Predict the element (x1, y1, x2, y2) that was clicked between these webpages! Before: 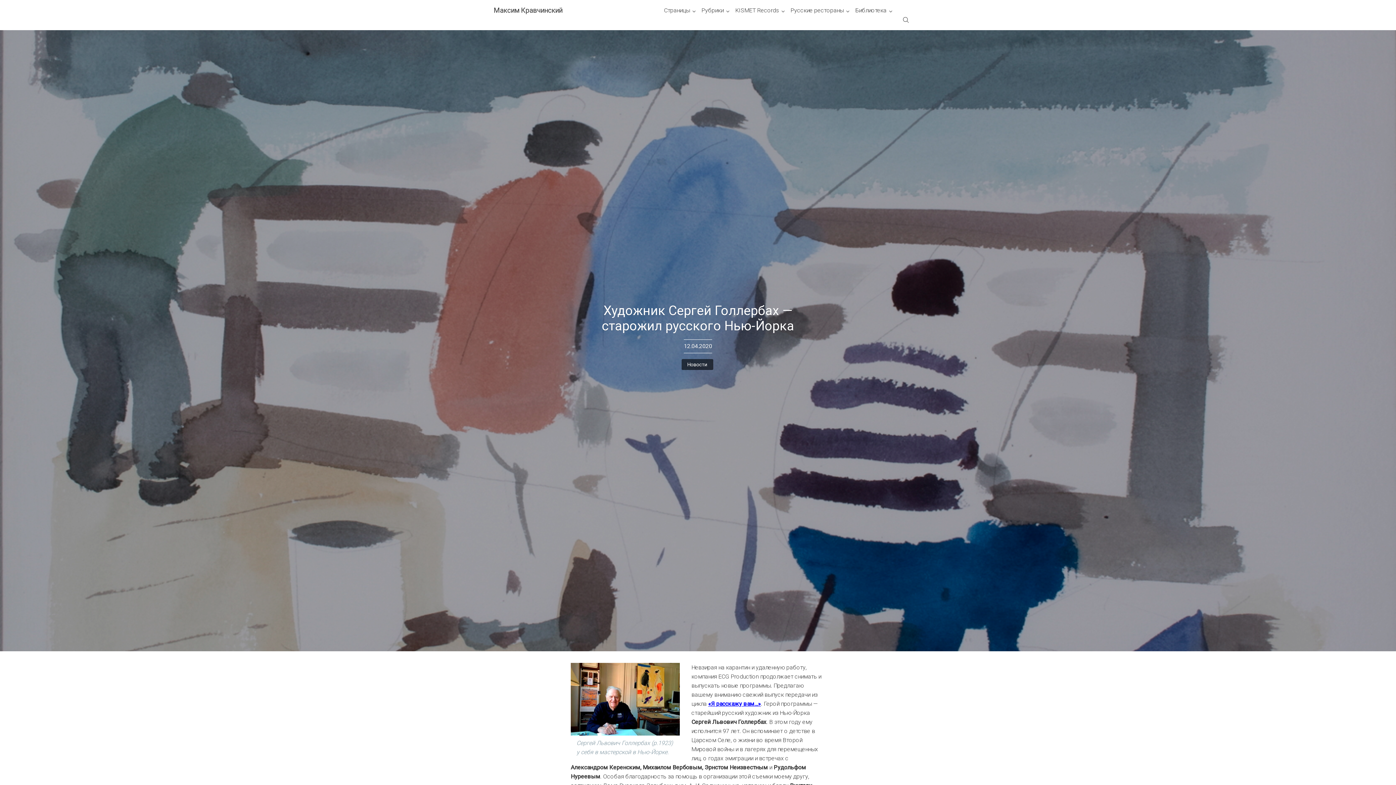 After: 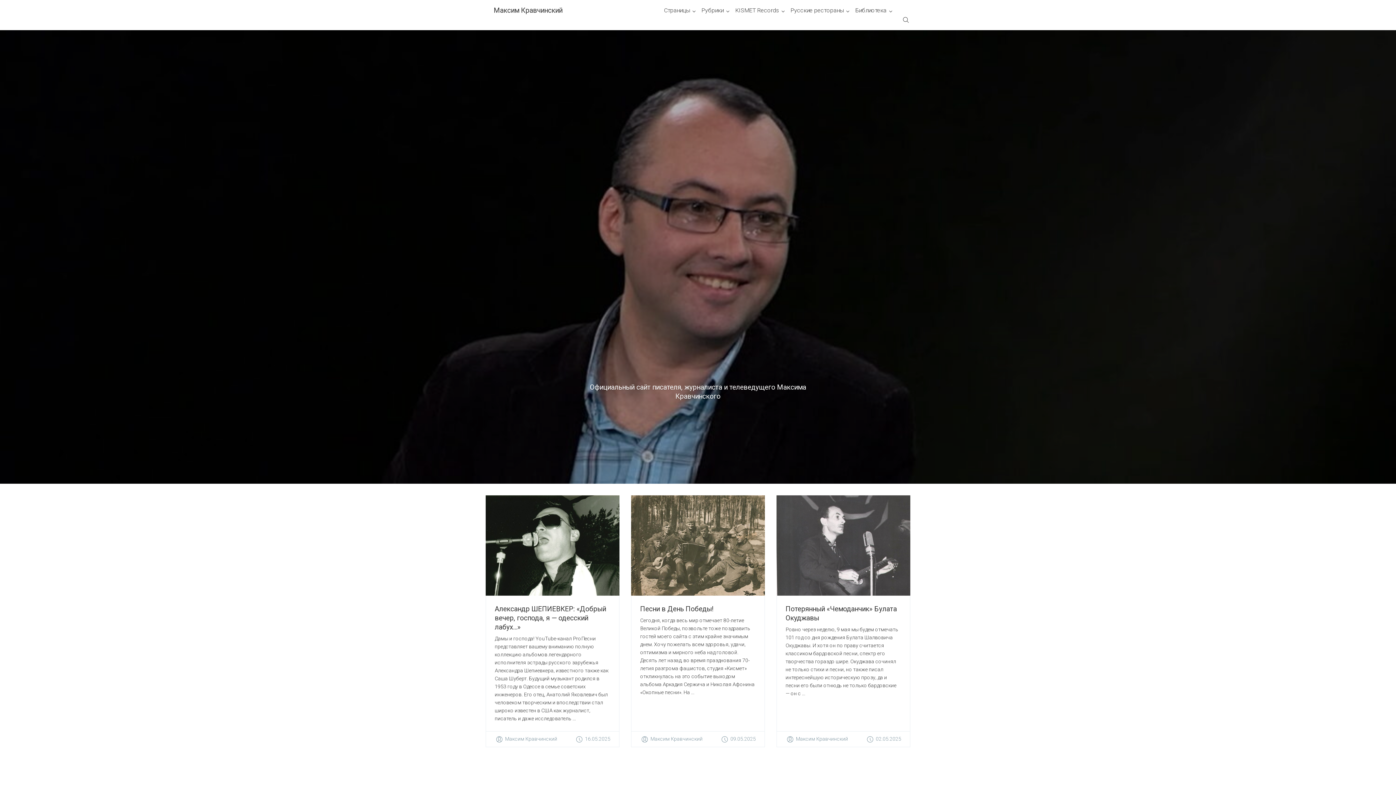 Action: label: Страницы bbox: (664, -1, 694, 22)